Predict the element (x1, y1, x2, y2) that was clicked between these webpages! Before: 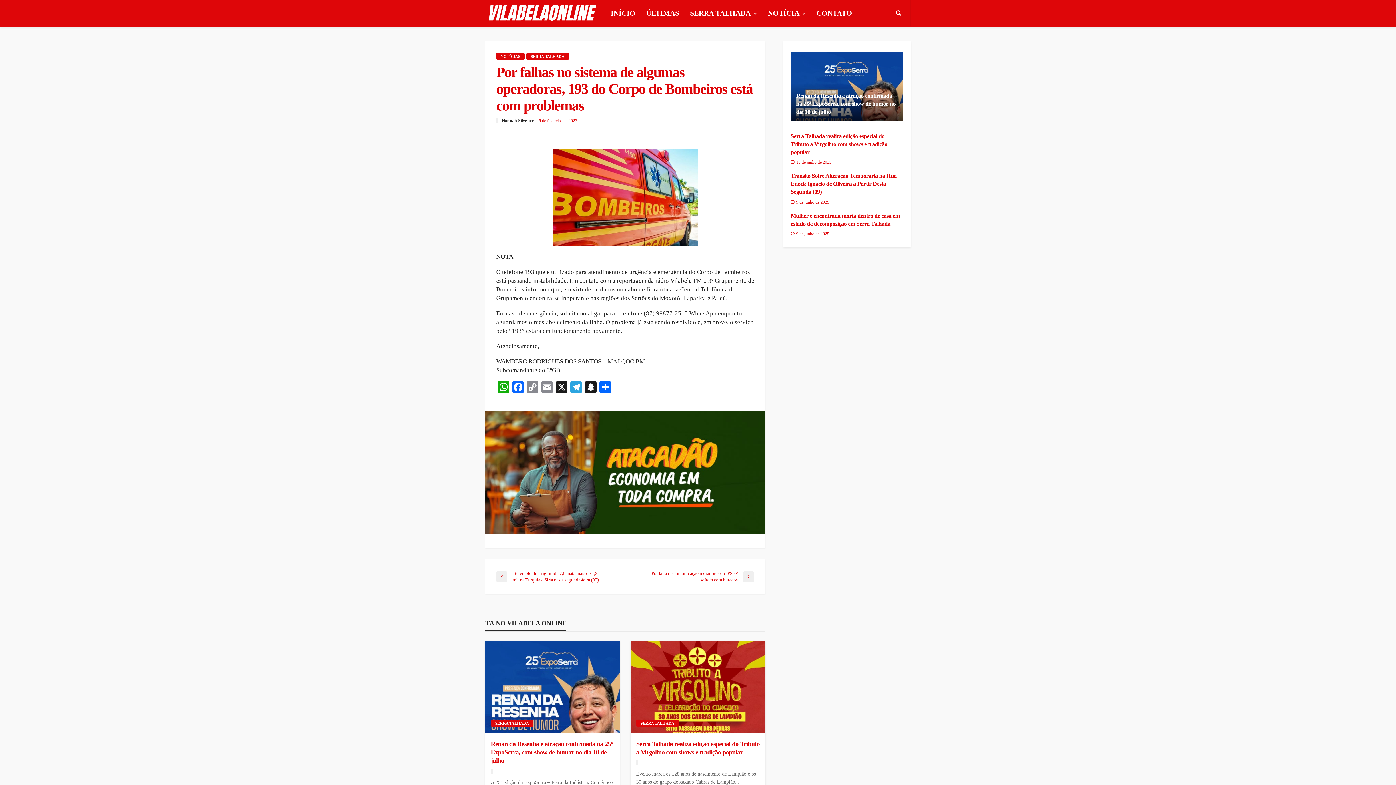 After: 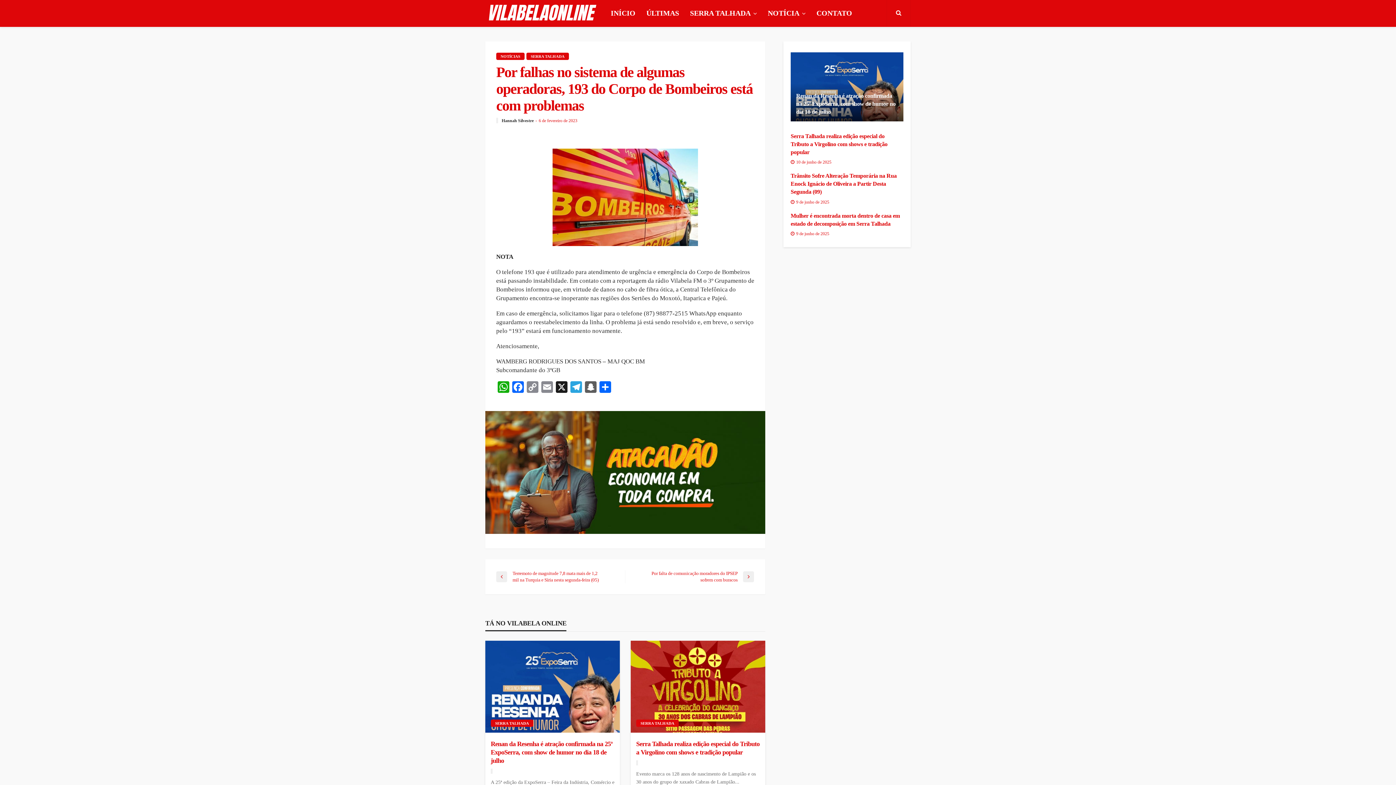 Action: bbox: (583, 381, 598, 394) label: Snapchat